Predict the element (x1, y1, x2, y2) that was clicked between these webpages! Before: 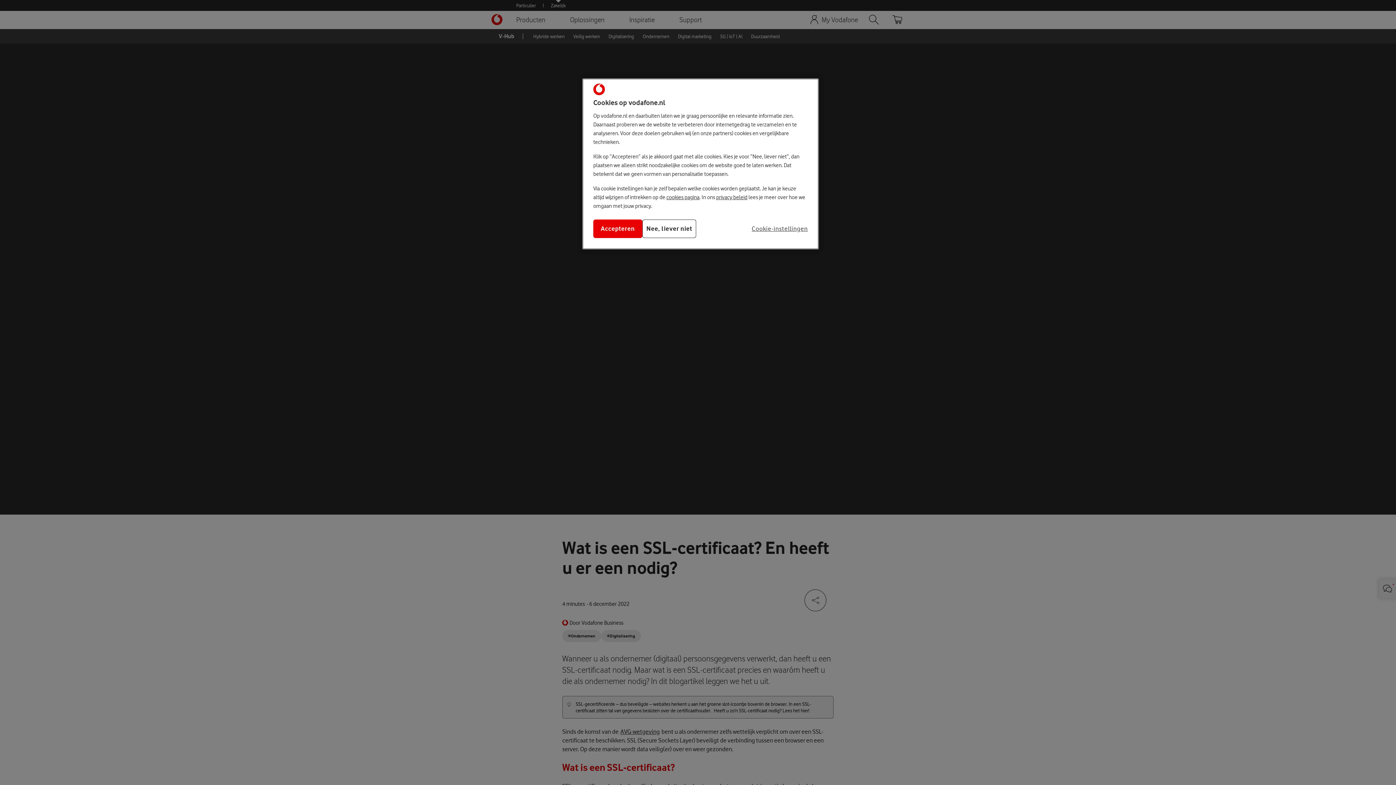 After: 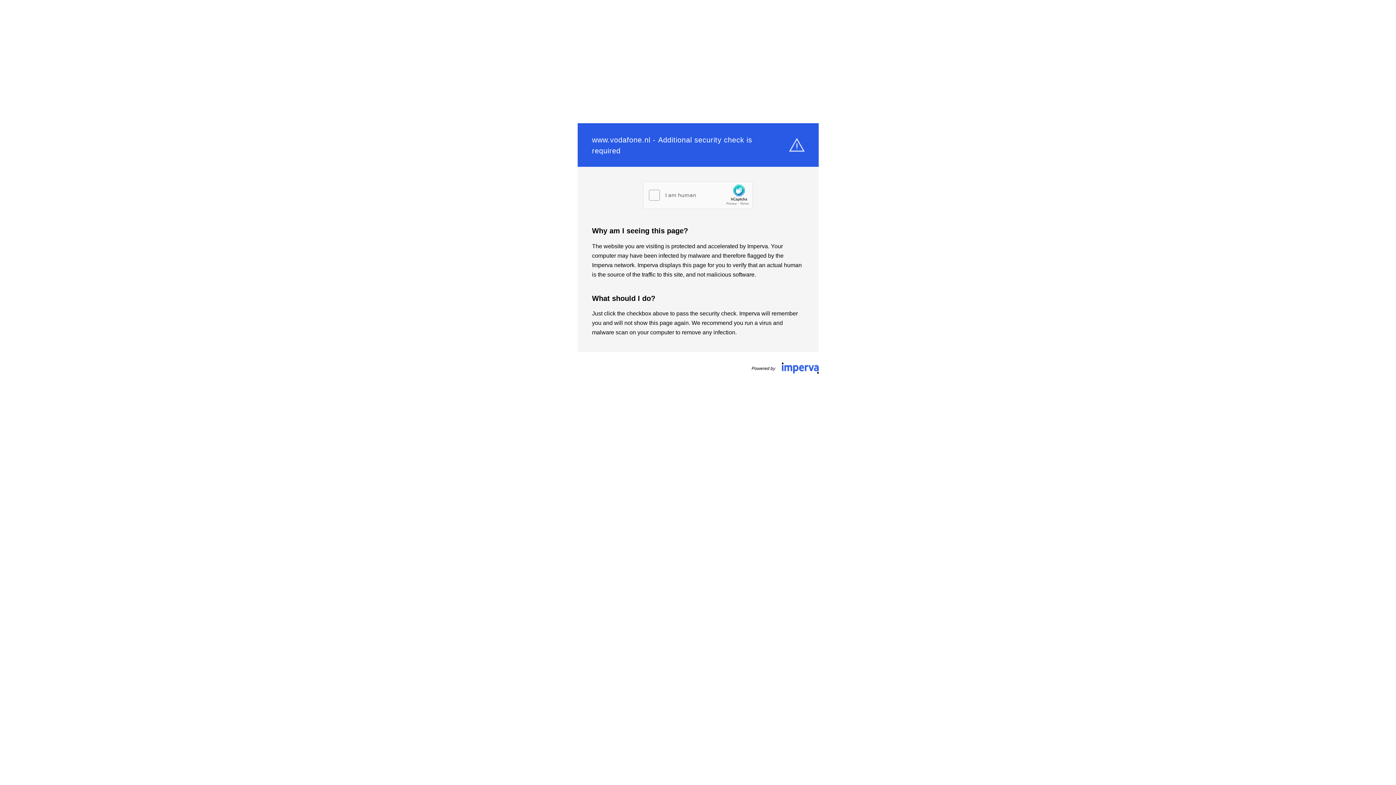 Action: bbox: (716, 194, 747, 200) label: privacy beleid